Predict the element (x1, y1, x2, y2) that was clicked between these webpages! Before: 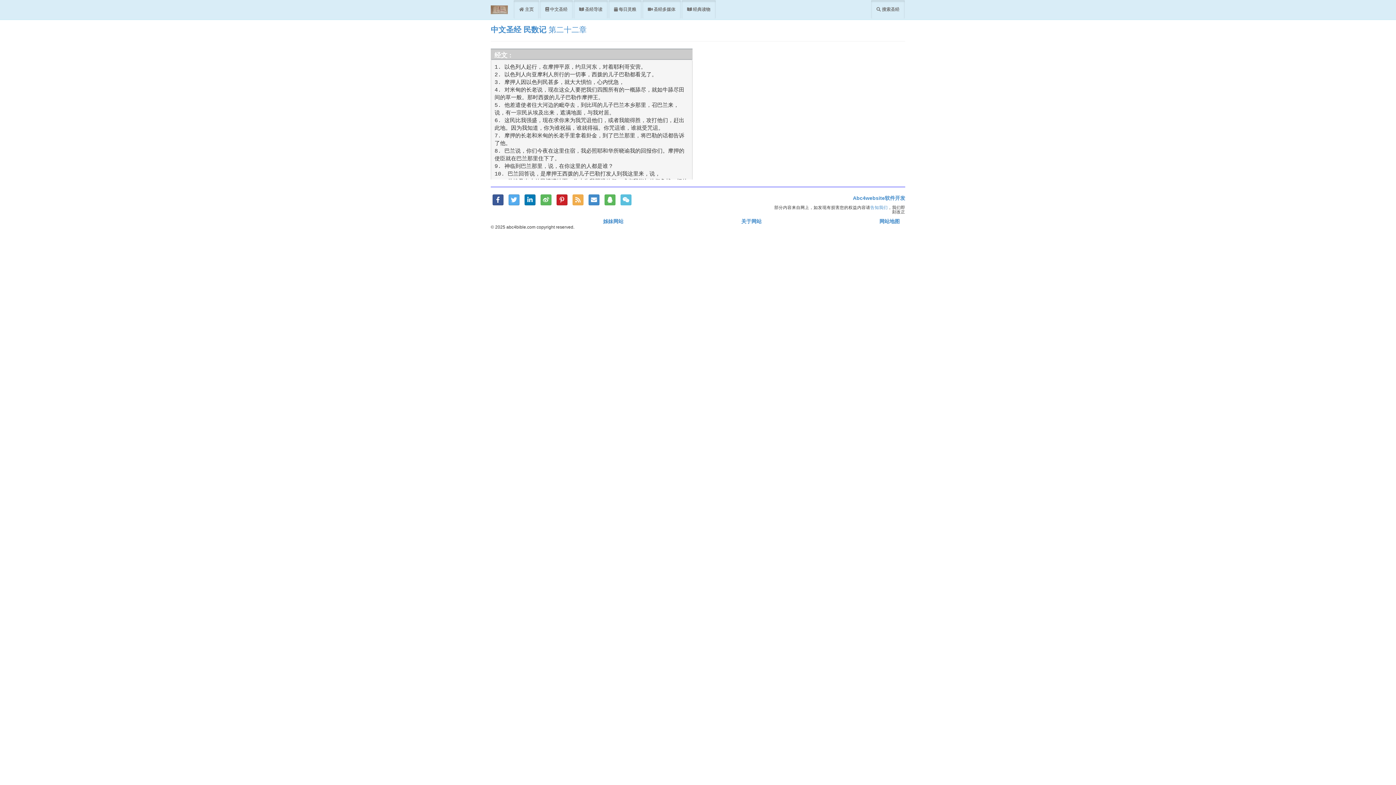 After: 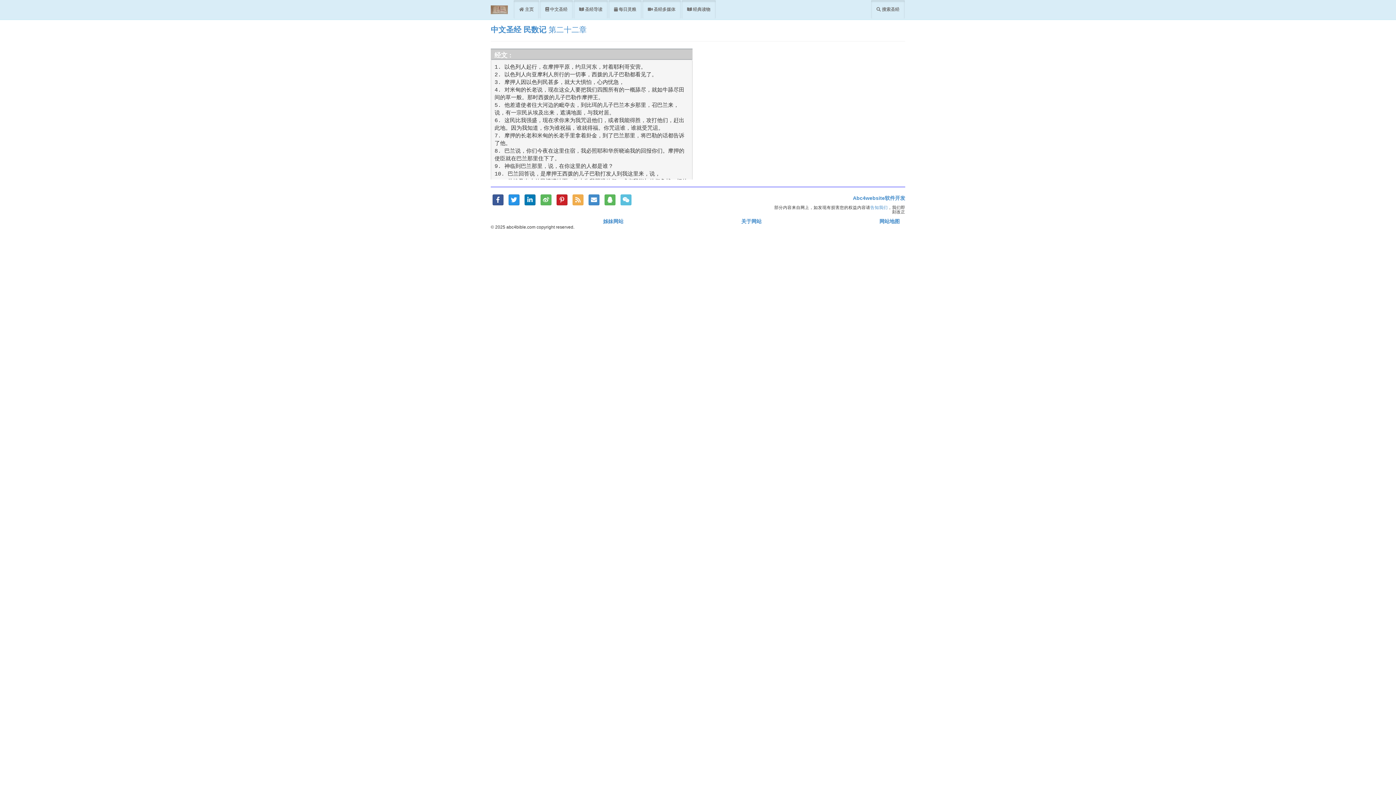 Action: label: Twitter bbox: (508, 194, 519, 205)